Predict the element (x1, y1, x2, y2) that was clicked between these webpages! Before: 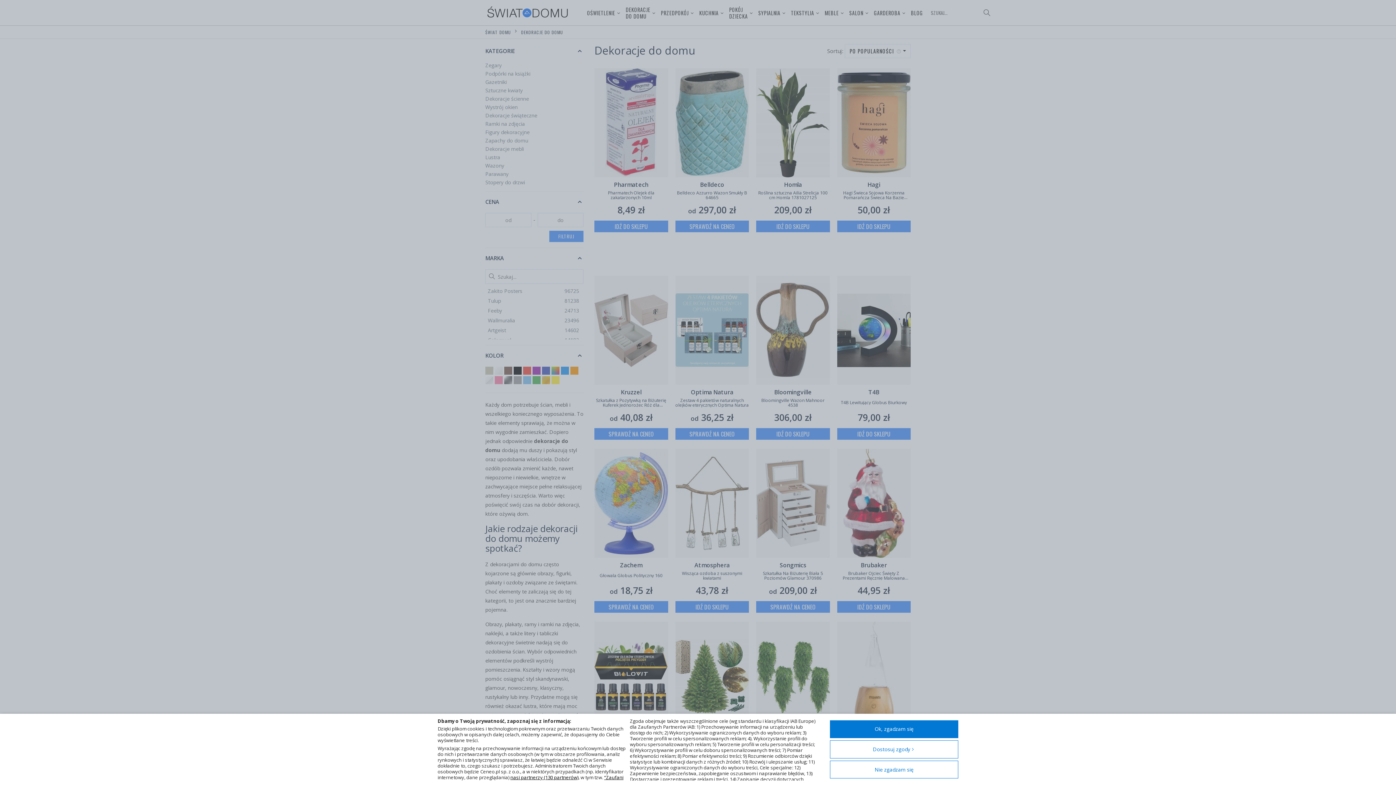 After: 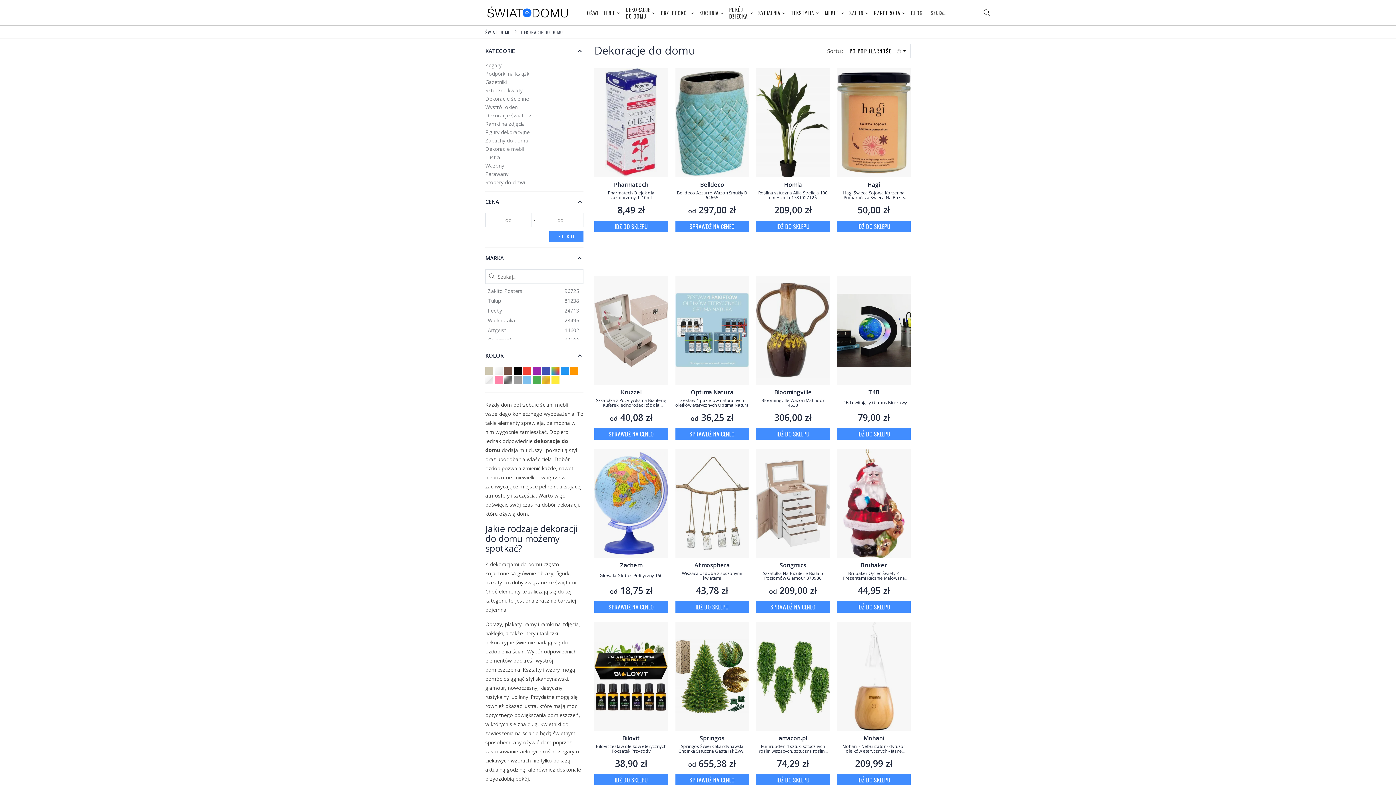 Action: bbox: (830, 761, 958, 779) label: Nie zgadzam się